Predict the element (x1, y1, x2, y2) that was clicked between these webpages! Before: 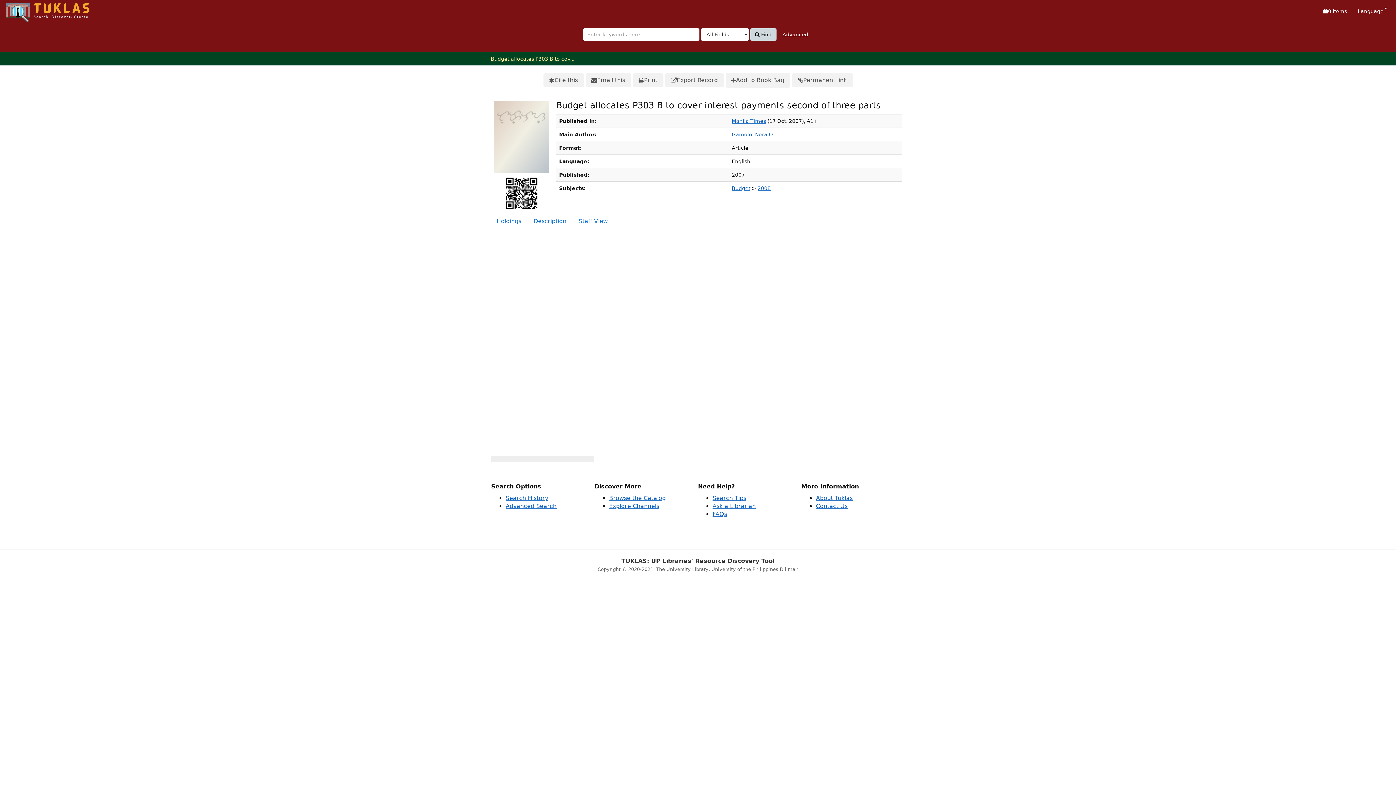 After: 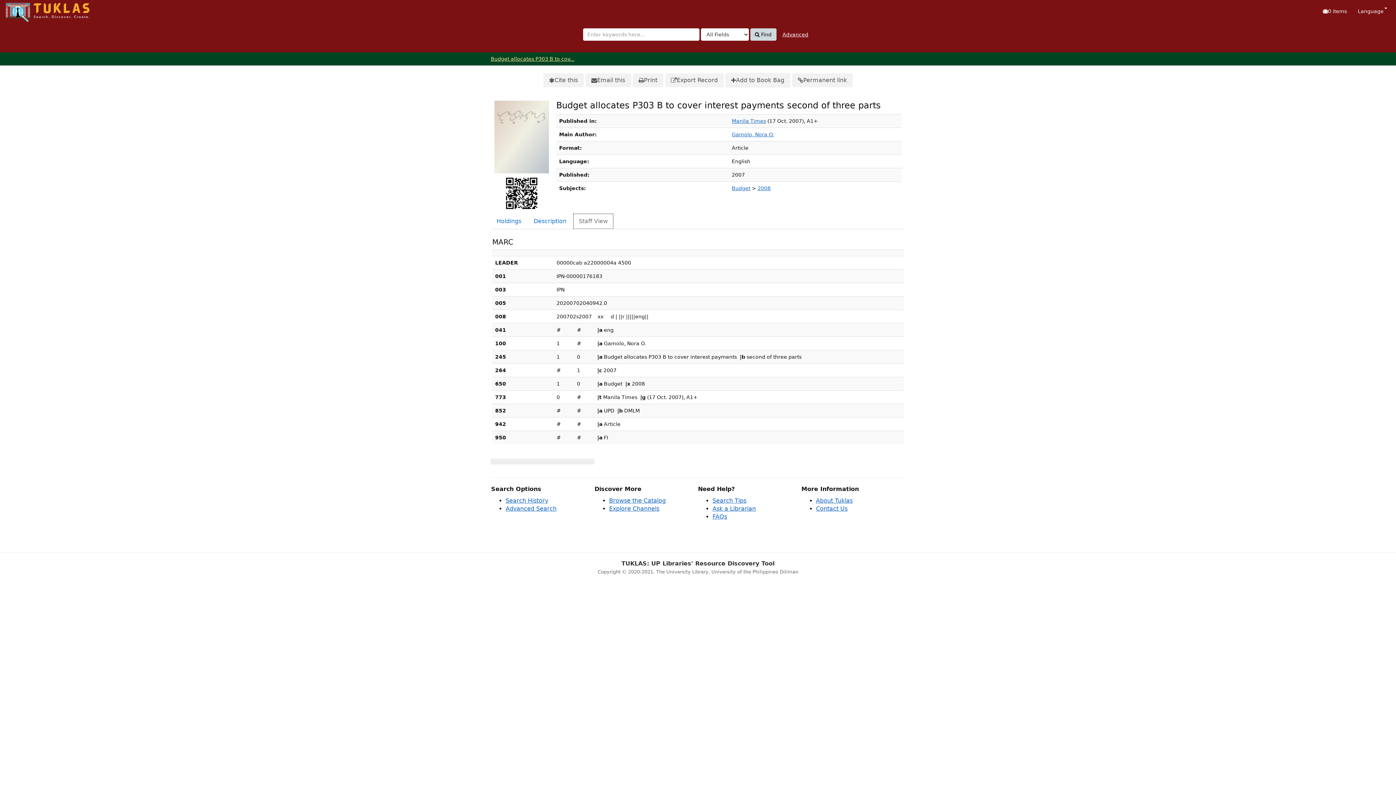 Action: bbox: (573, 213, 613, 229) label: Staff View